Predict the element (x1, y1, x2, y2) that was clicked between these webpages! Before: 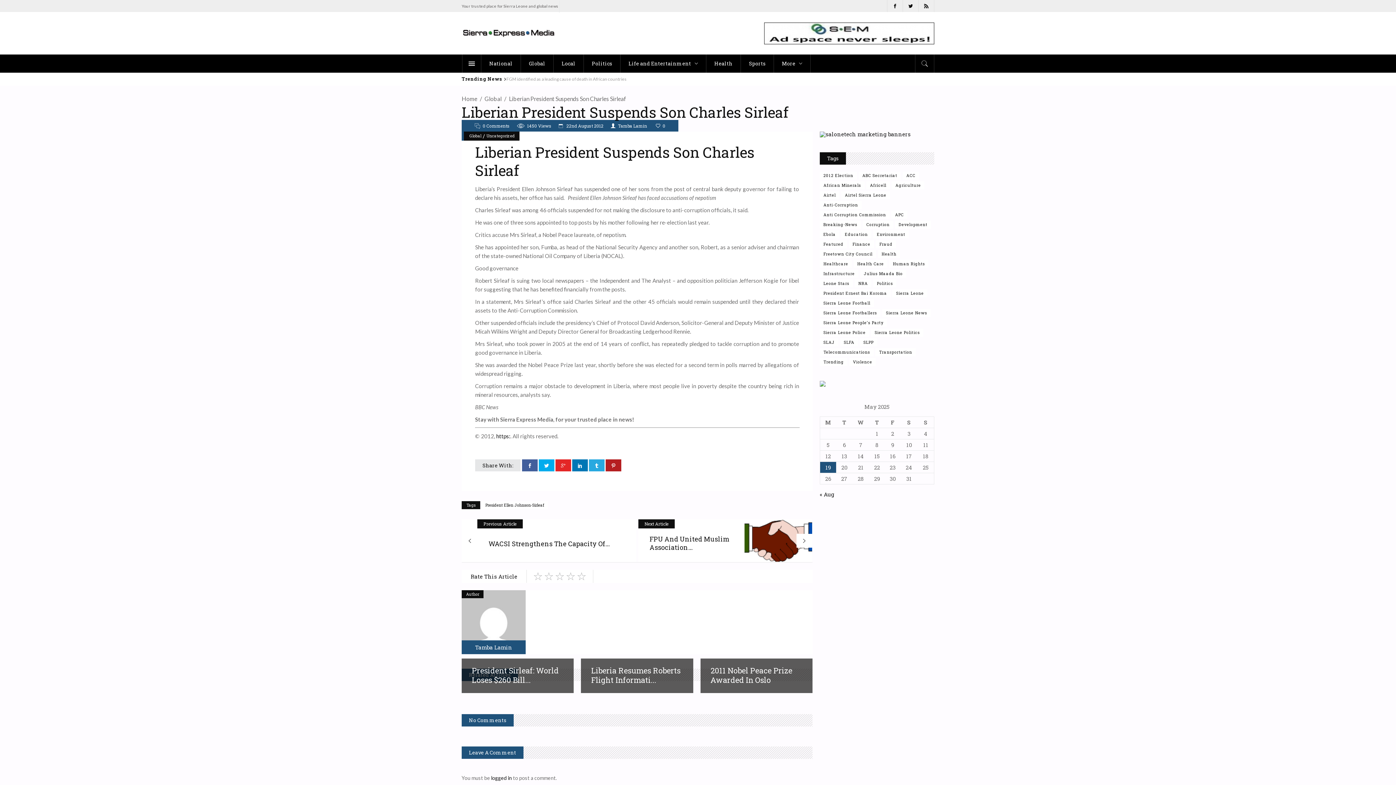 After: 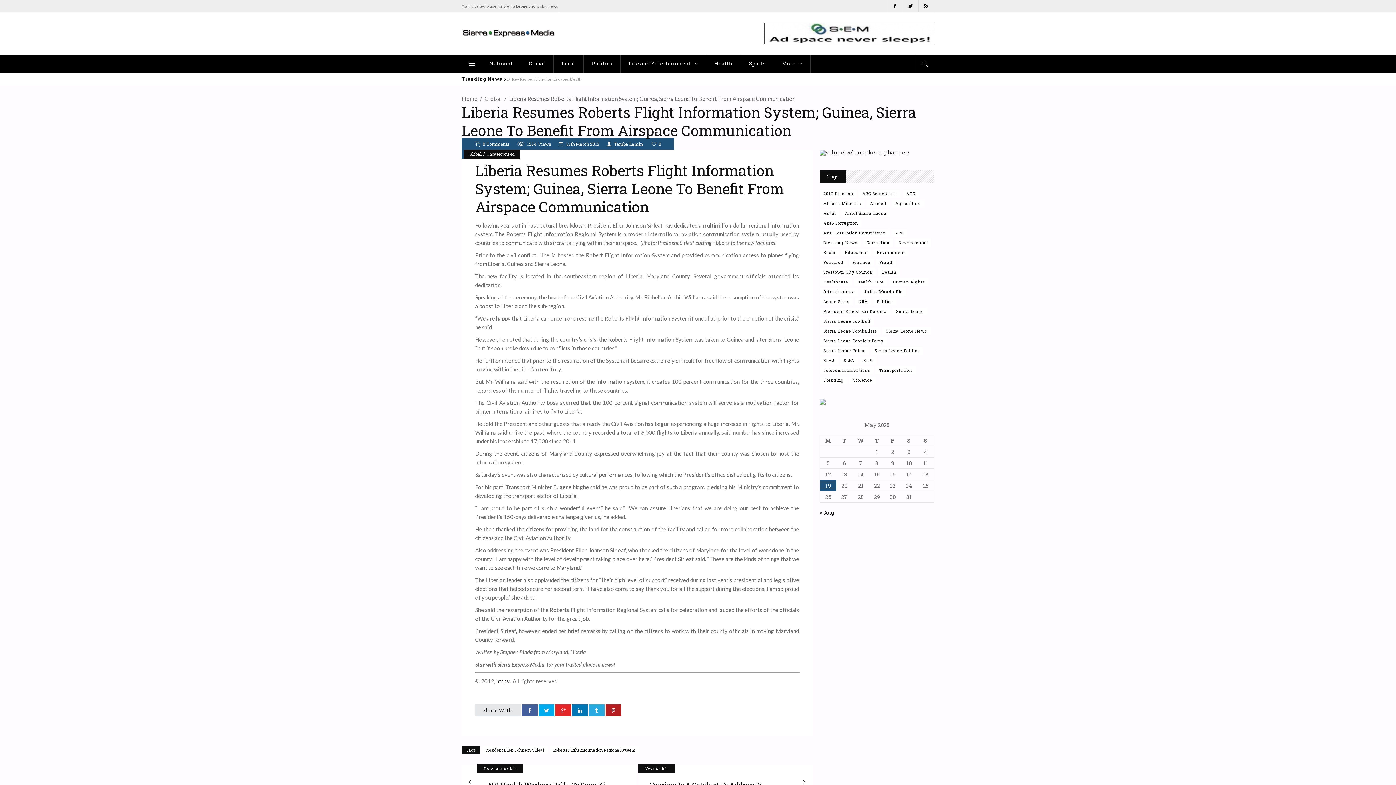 Action: bbox: (591, 665, 680, 685) label: Liberia Resumes Roberts Flight Informati...